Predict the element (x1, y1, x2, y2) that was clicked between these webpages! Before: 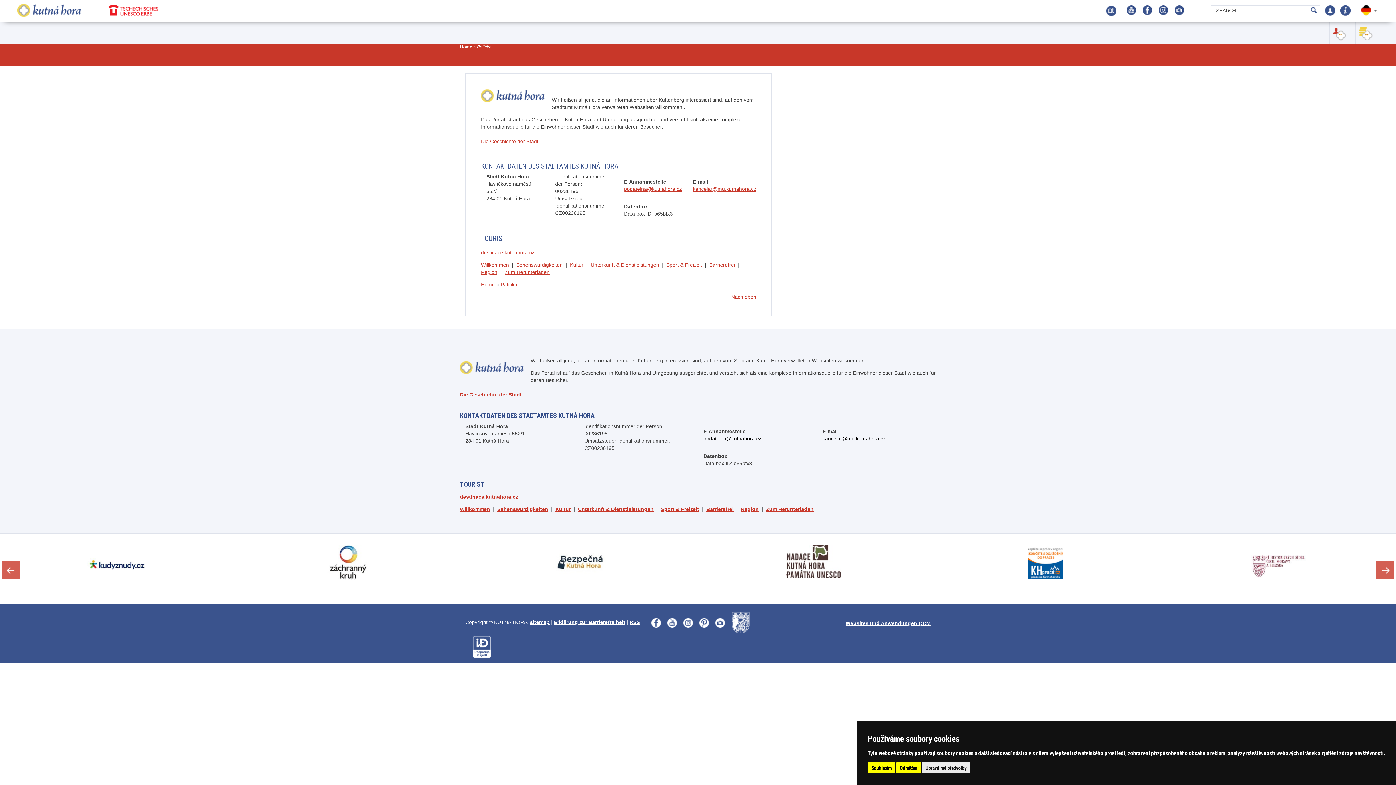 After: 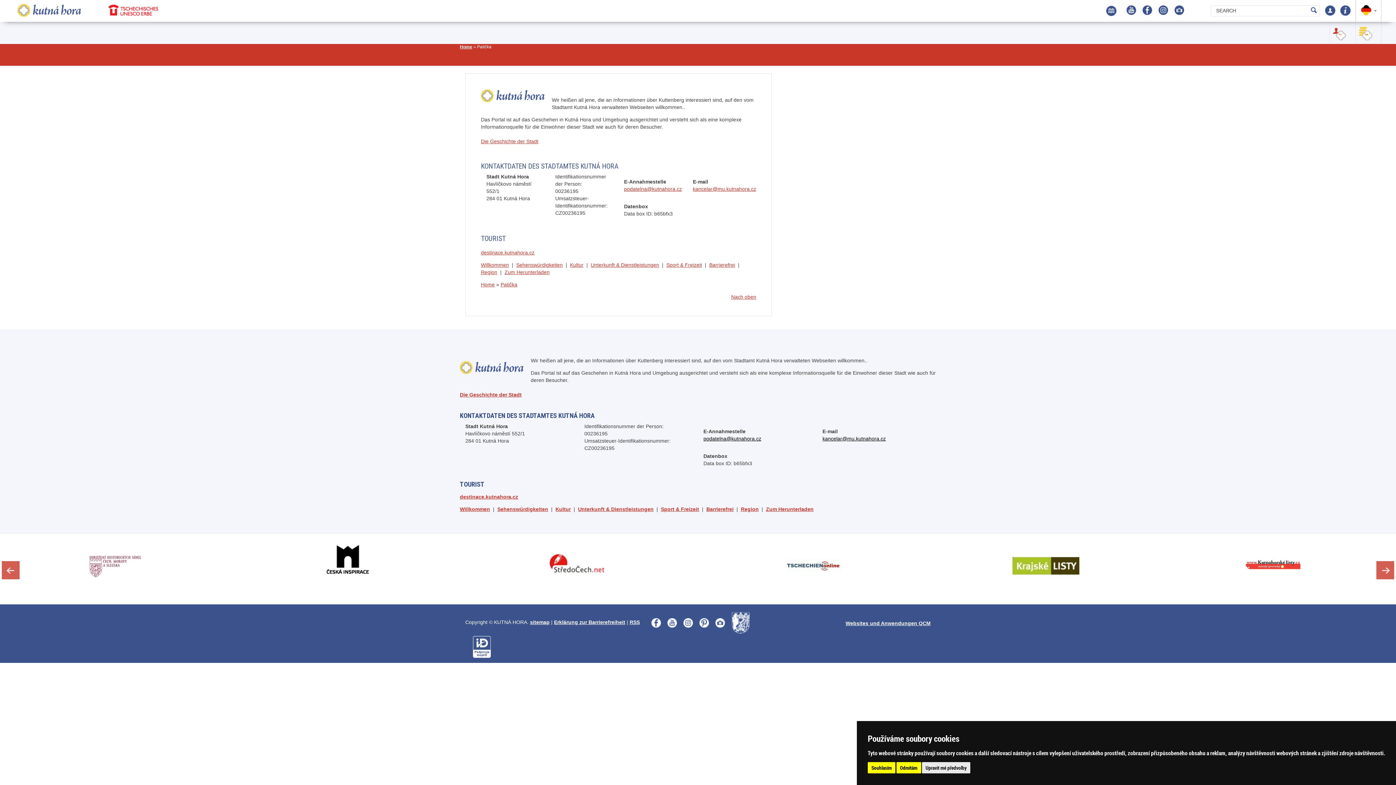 Action: bbox: (822, 436, 886, 441) label: kancelar@mu.kutnahora.cz